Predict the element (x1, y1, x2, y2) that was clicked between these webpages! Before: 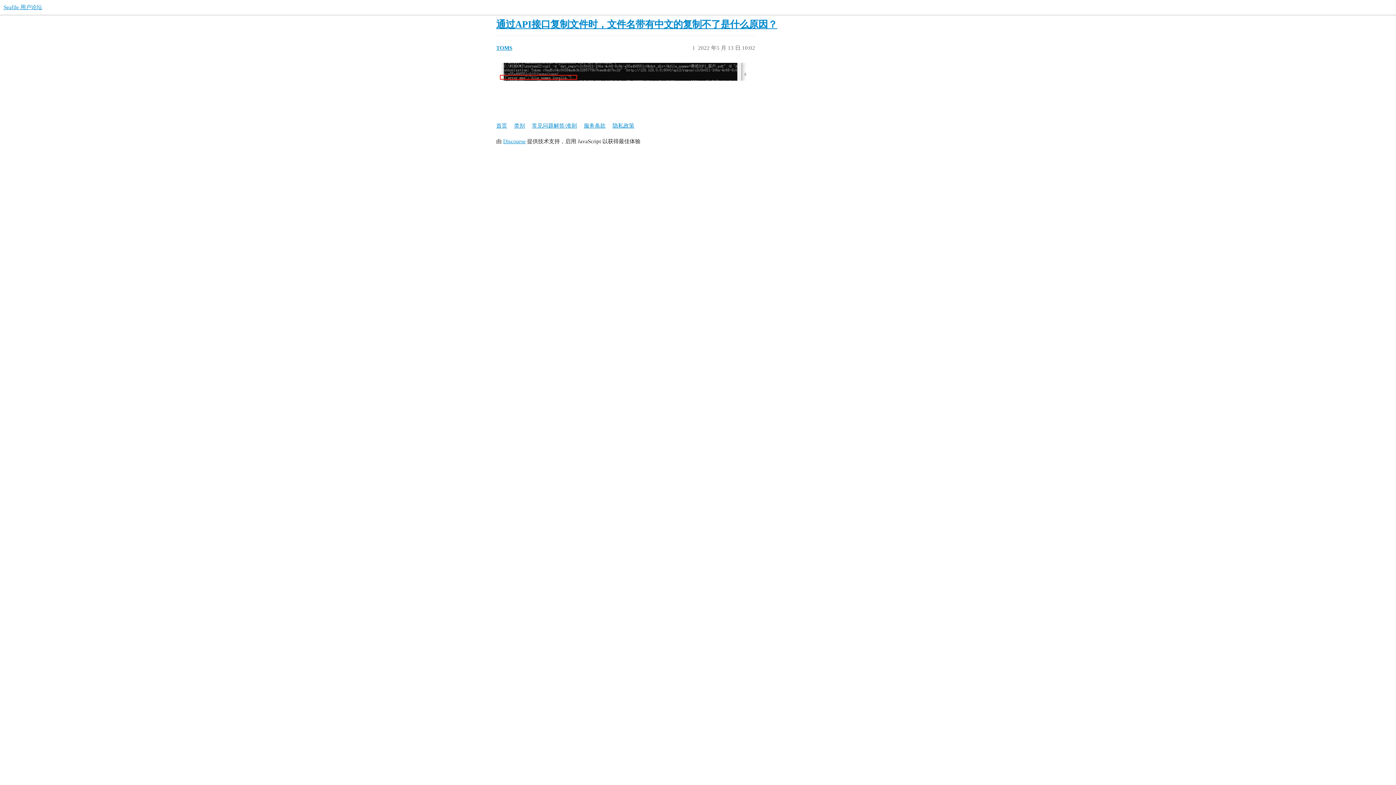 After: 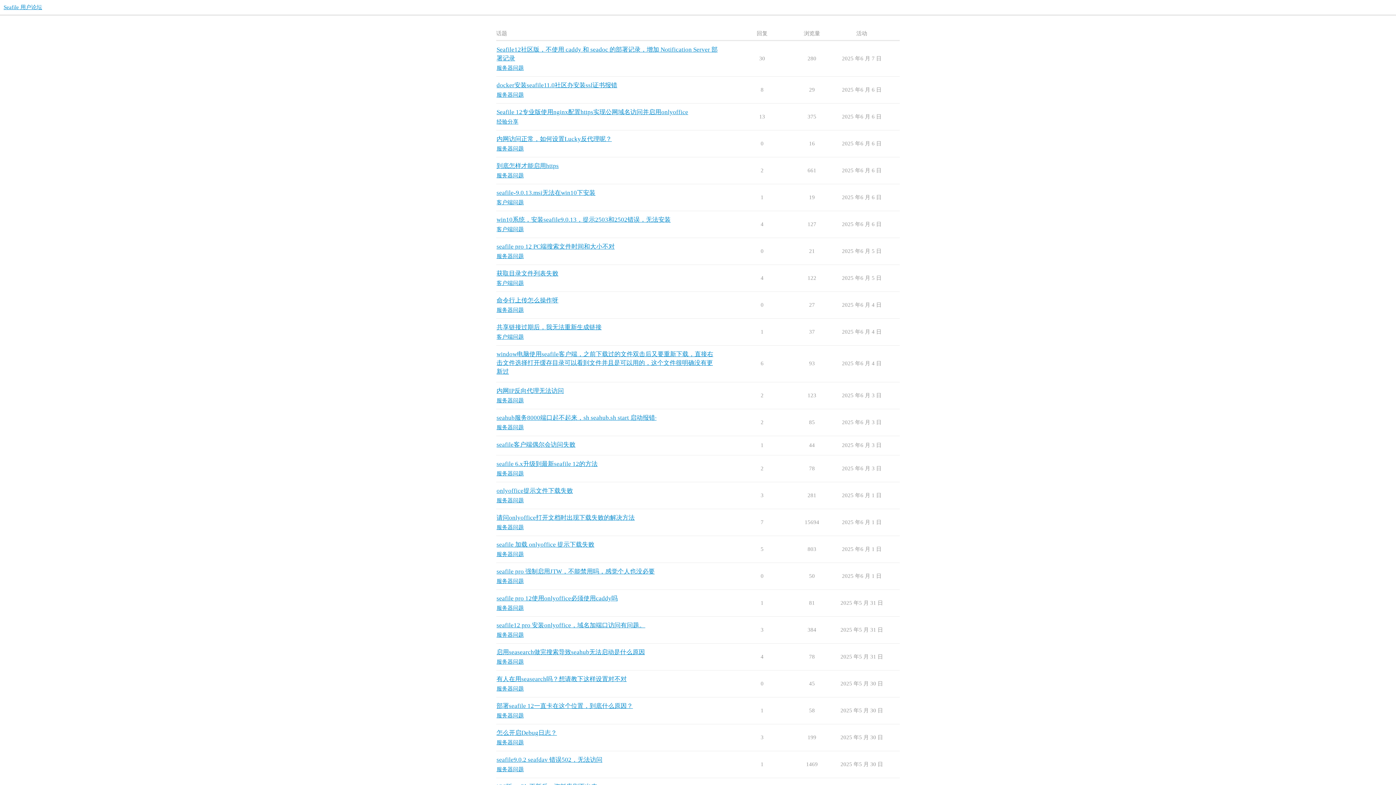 Action: bbox: (3, 4, 42, 10) label: Seafile 用户论坛